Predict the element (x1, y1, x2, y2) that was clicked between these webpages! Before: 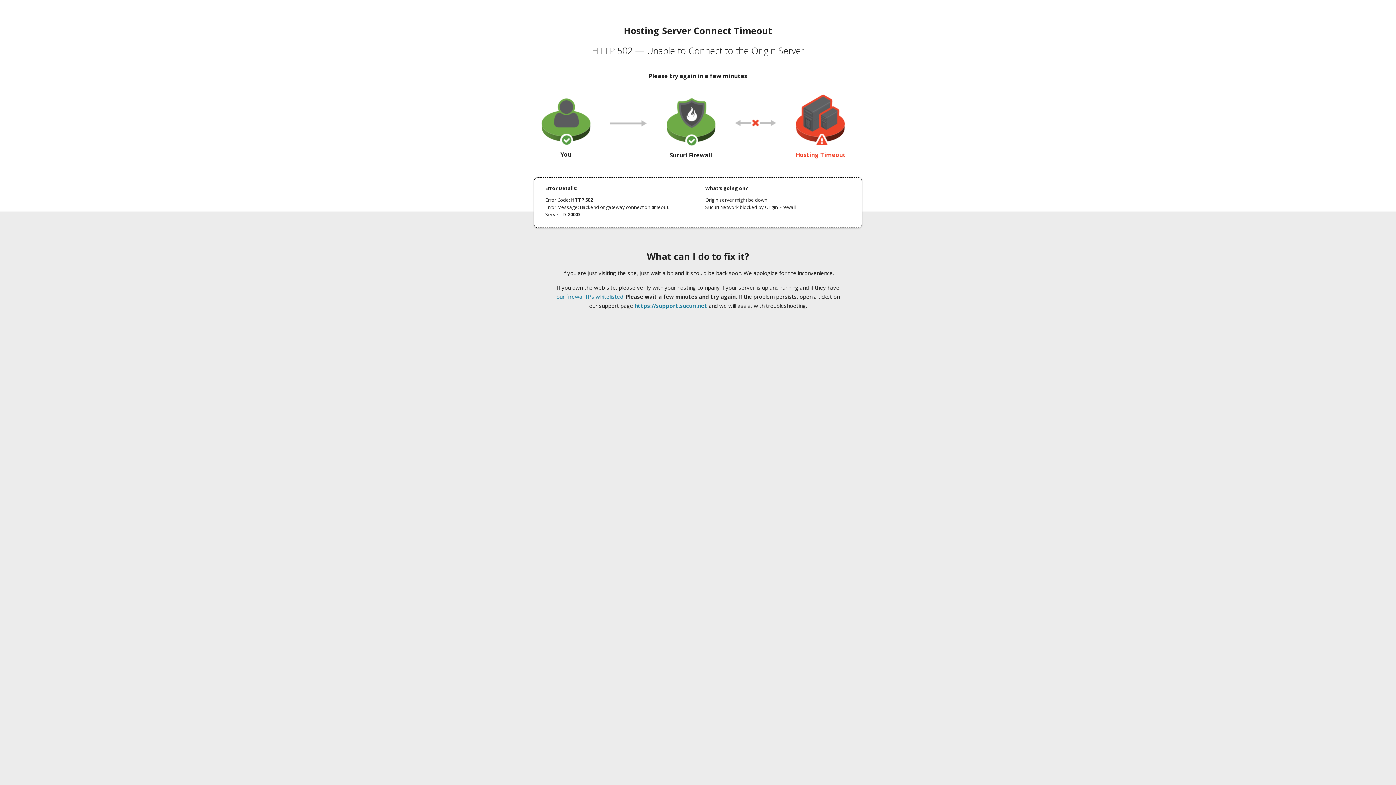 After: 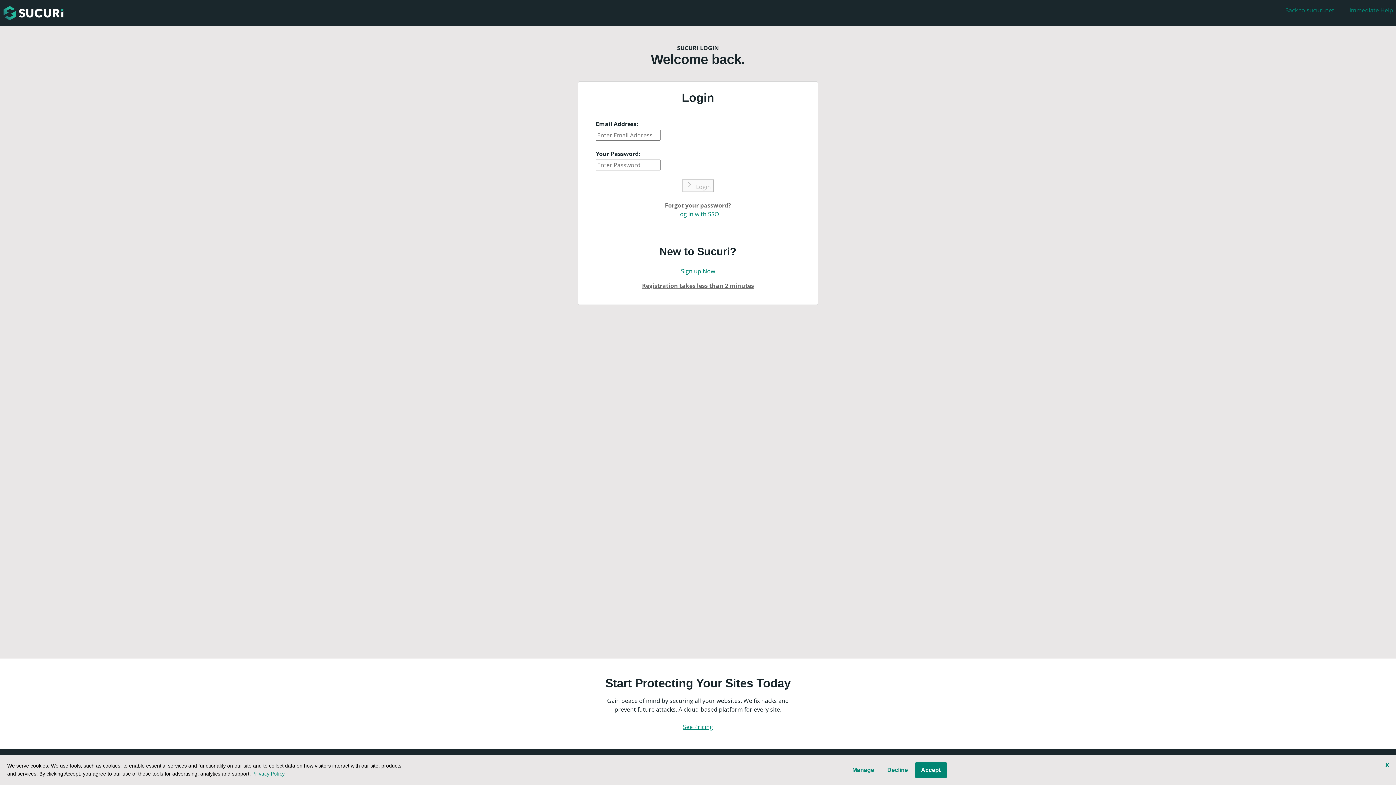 Action: label: https://support.sucuri.net bbox: (634, 302, 707, 309)